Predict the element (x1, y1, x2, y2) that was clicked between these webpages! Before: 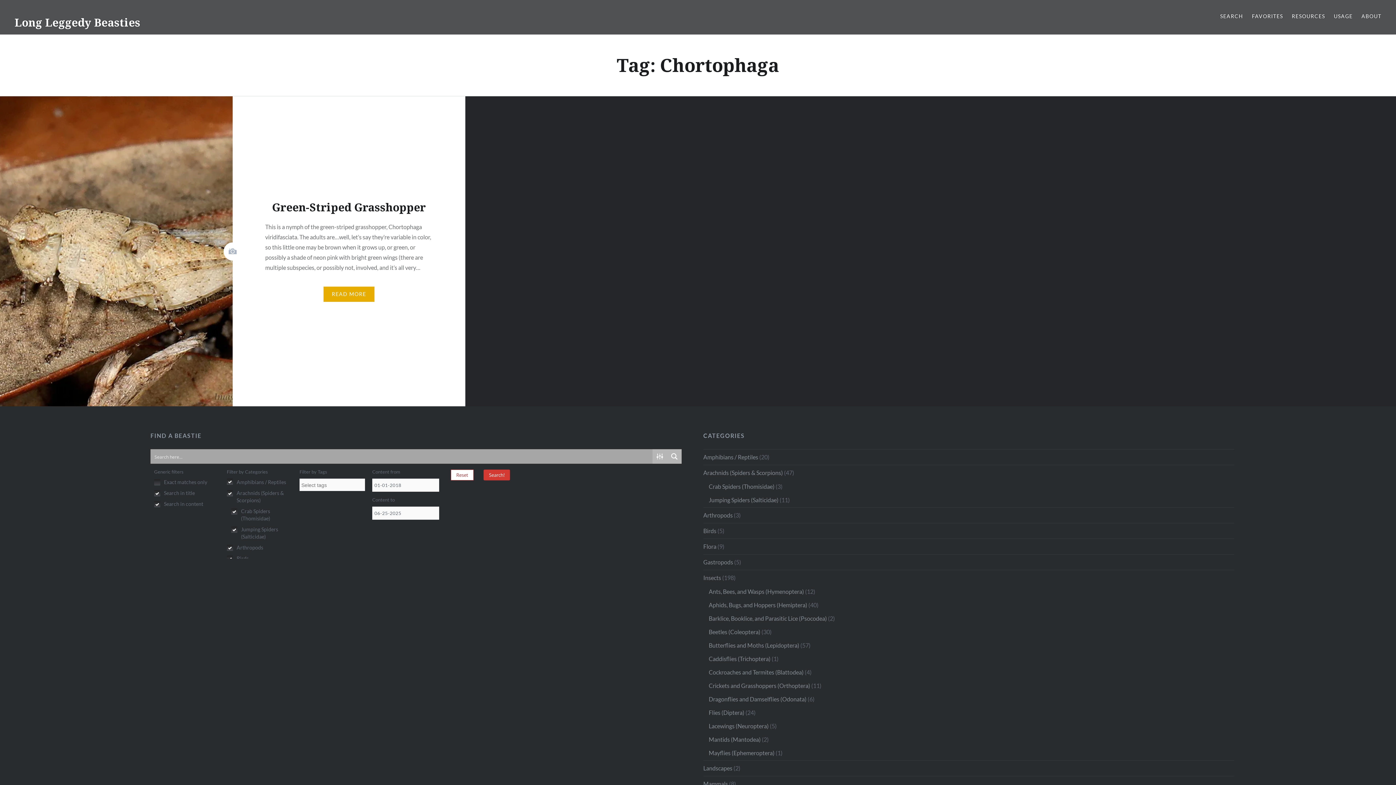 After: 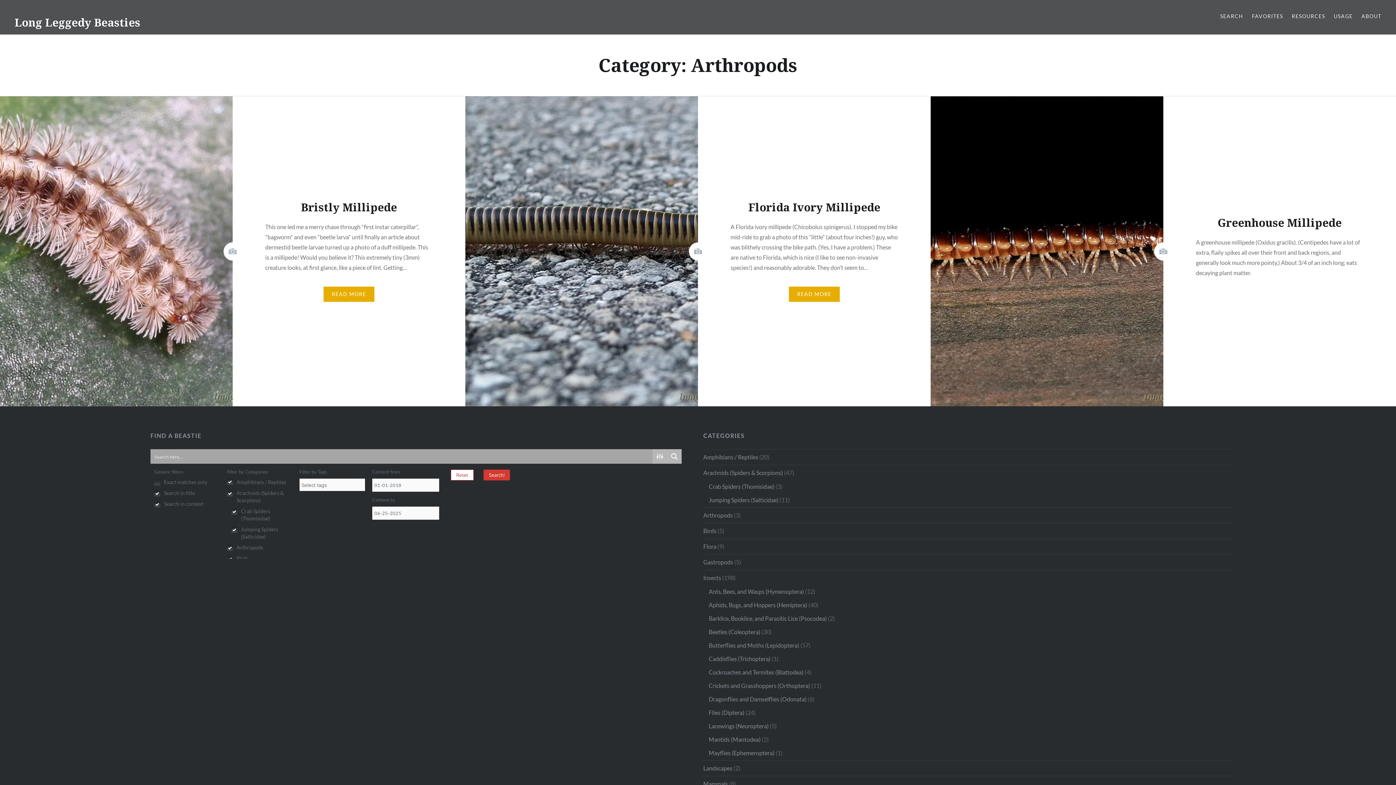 Action: bbox: (703, 512, 732, 518) label: Arthropods